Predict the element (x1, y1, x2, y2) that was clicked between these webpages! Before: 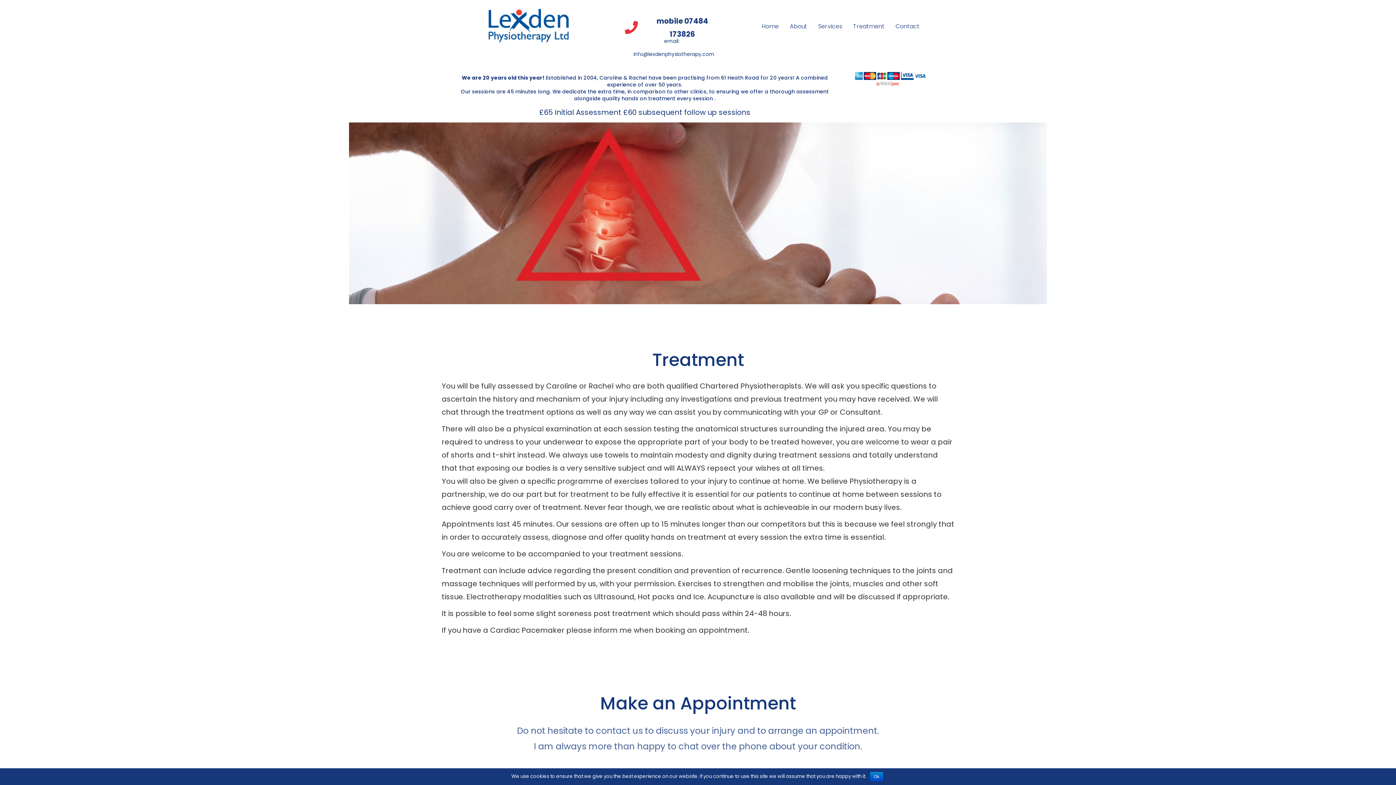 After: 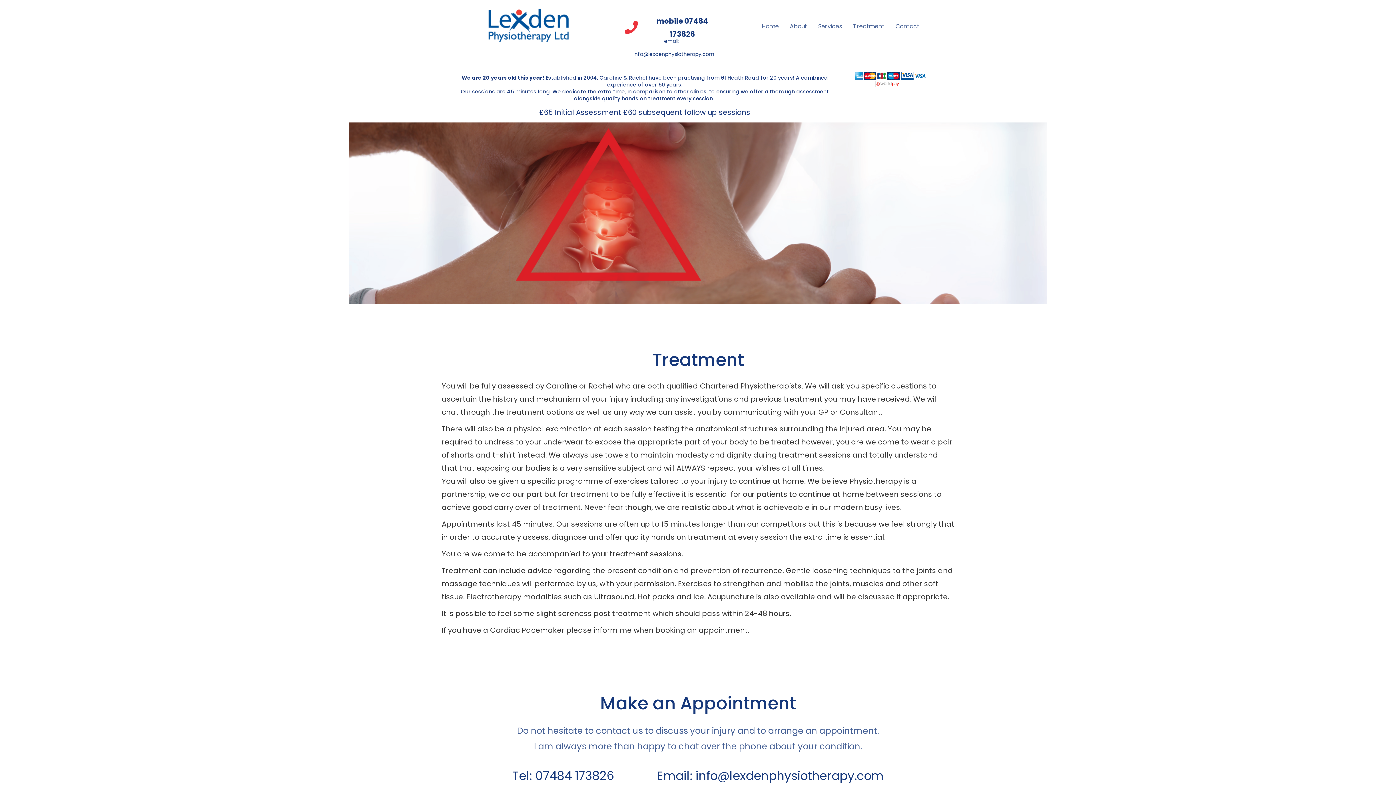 Action: bbox: (870, 772, 883, 781) label: Ok